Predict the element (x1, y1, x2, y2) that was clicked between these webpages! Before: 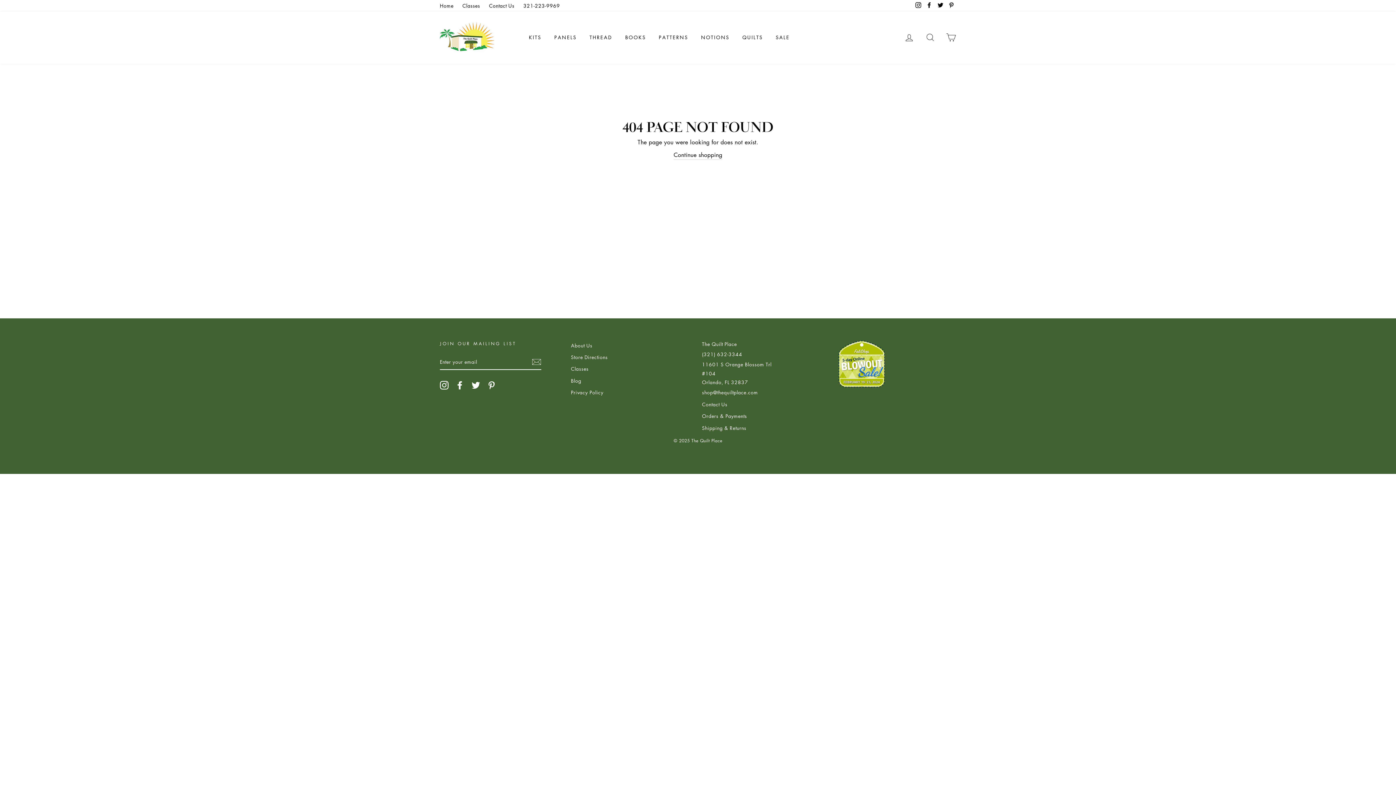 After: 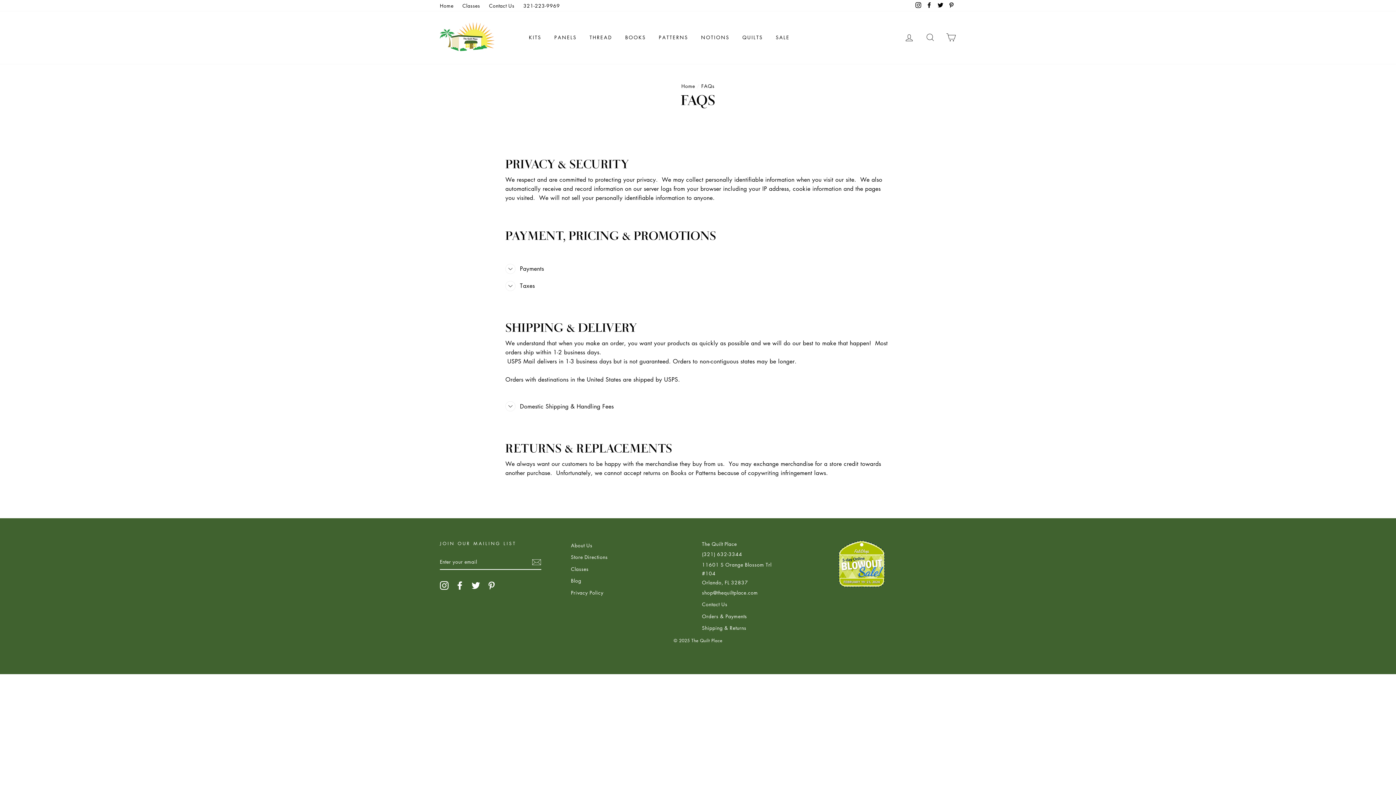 Action: bbox: (702, 410, 747, 421) label: Orders & Payments